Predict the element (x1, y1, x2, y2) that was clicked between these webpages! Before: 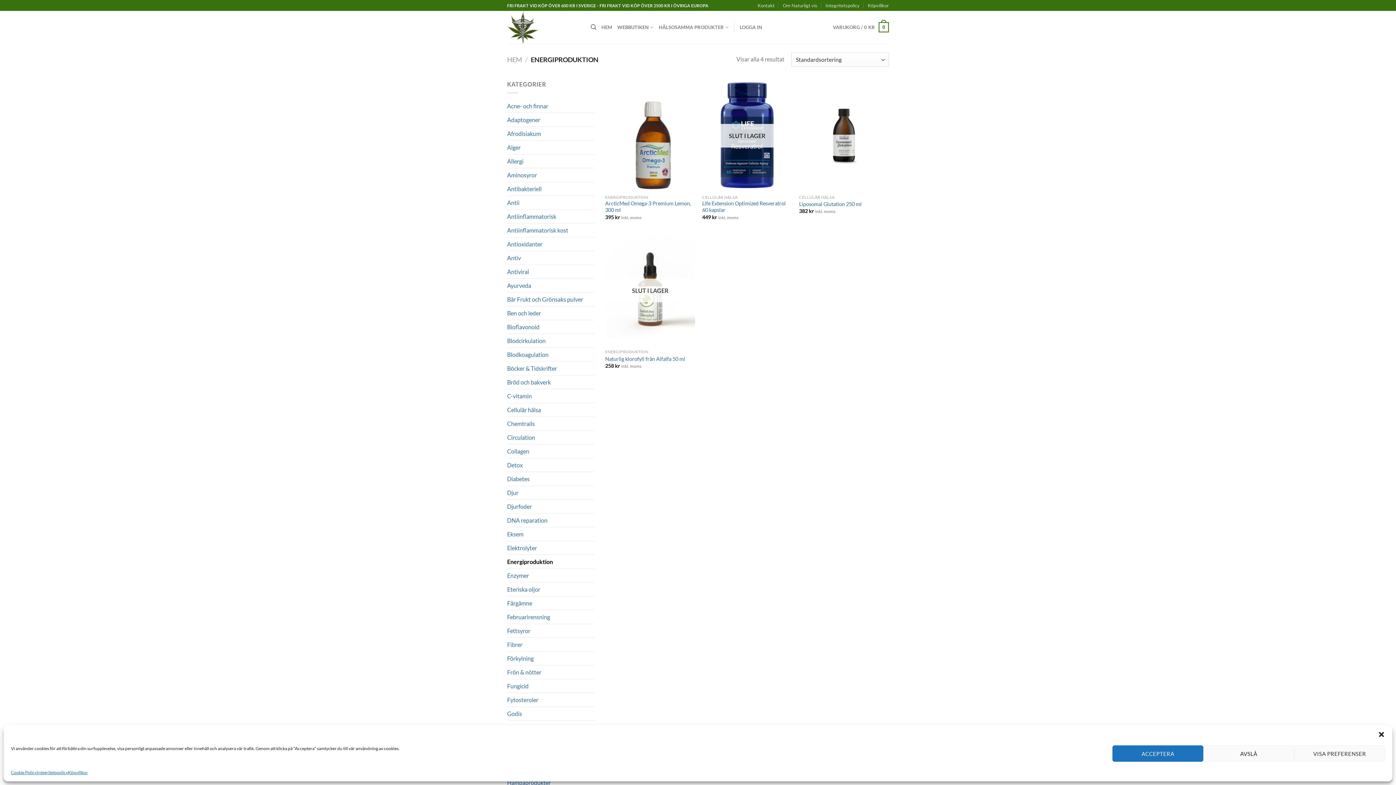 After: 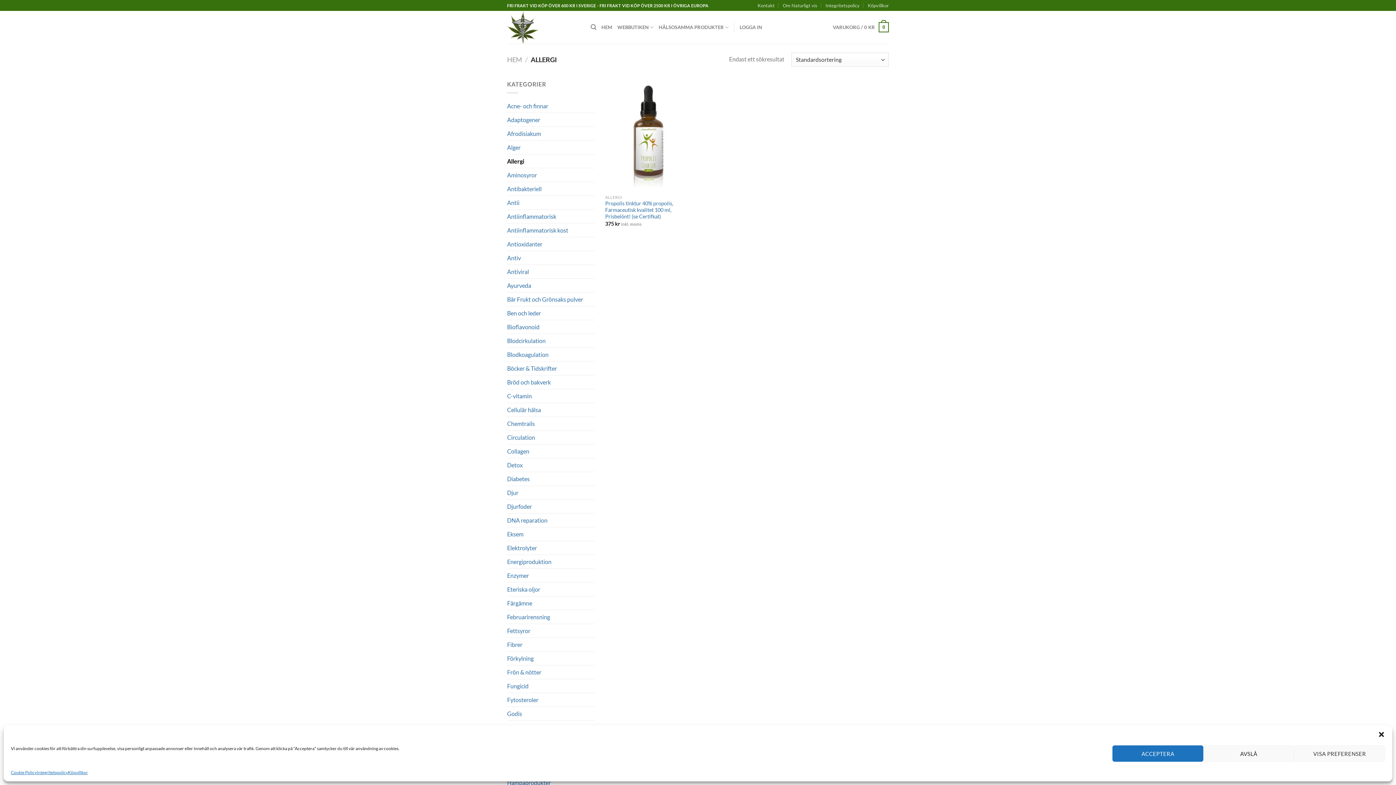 Action: bbox: (507, 154, 594, 168) label: Allergi